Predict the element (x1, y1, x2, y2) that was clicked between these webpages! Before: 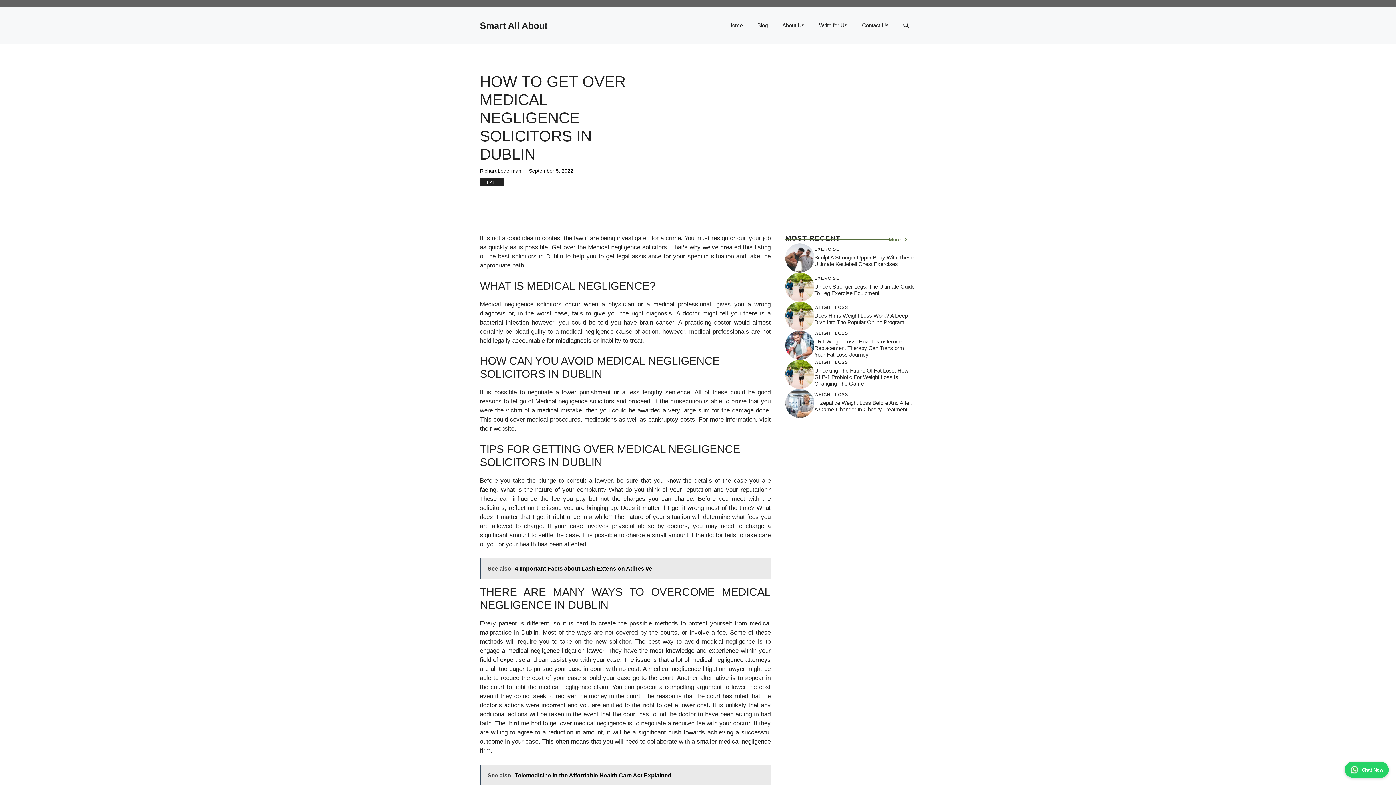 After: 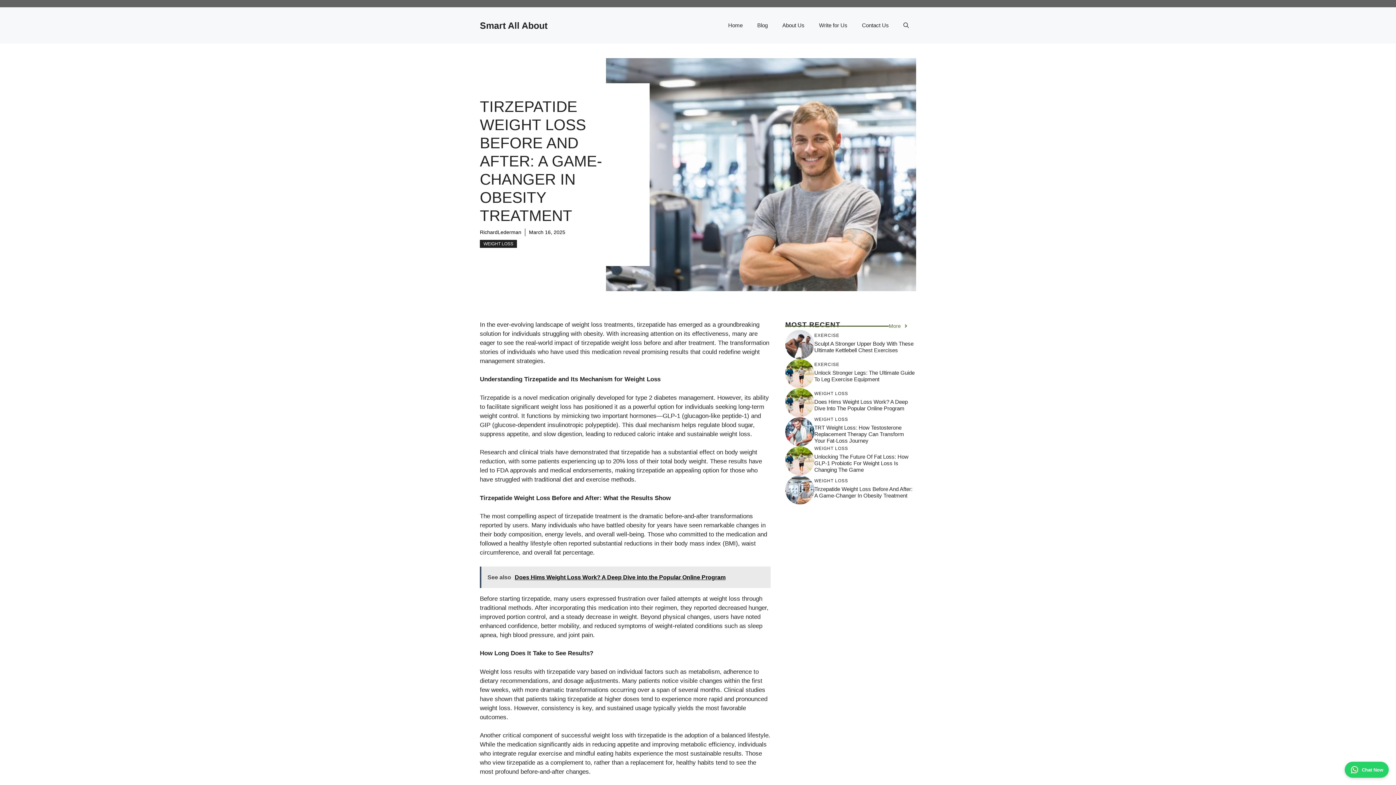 Action: bbox: (785, 399, 814, 406)